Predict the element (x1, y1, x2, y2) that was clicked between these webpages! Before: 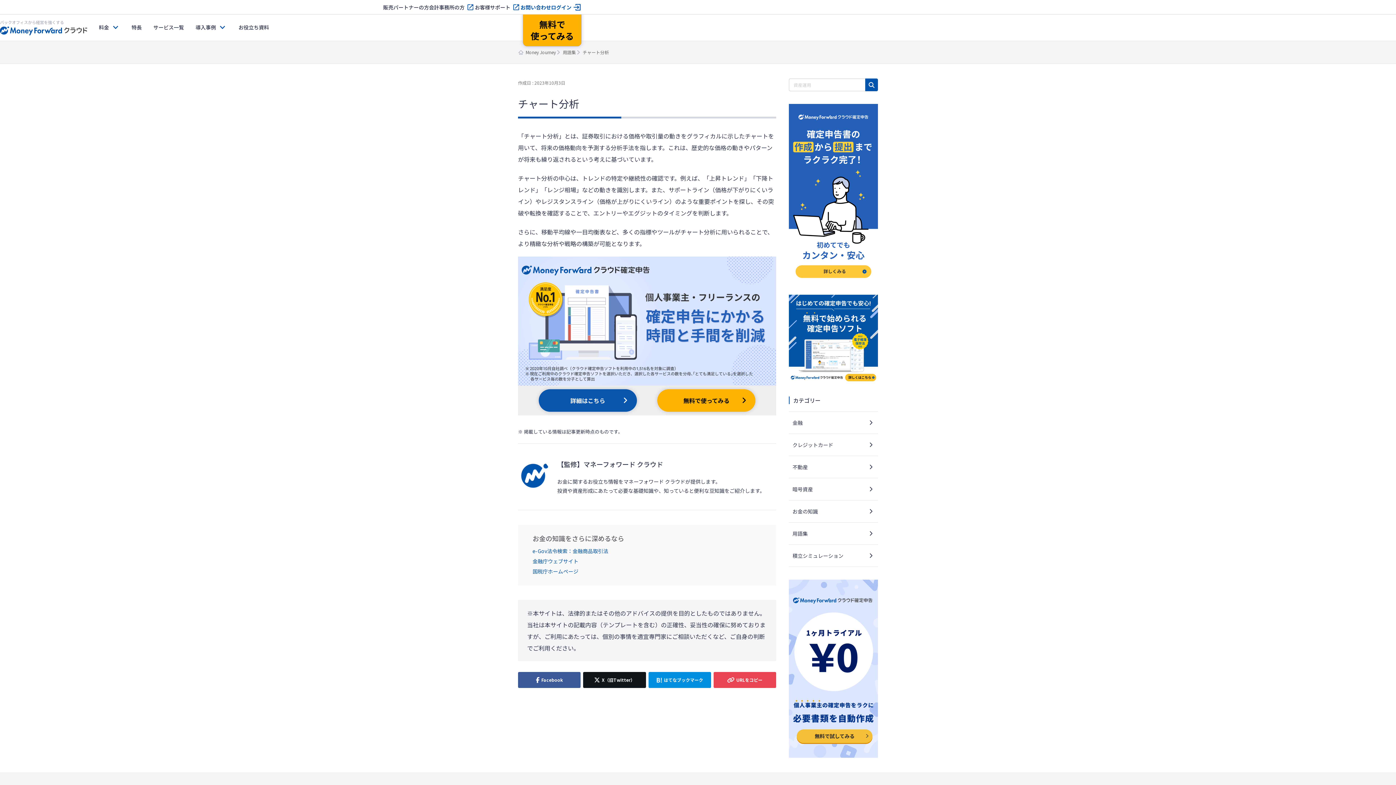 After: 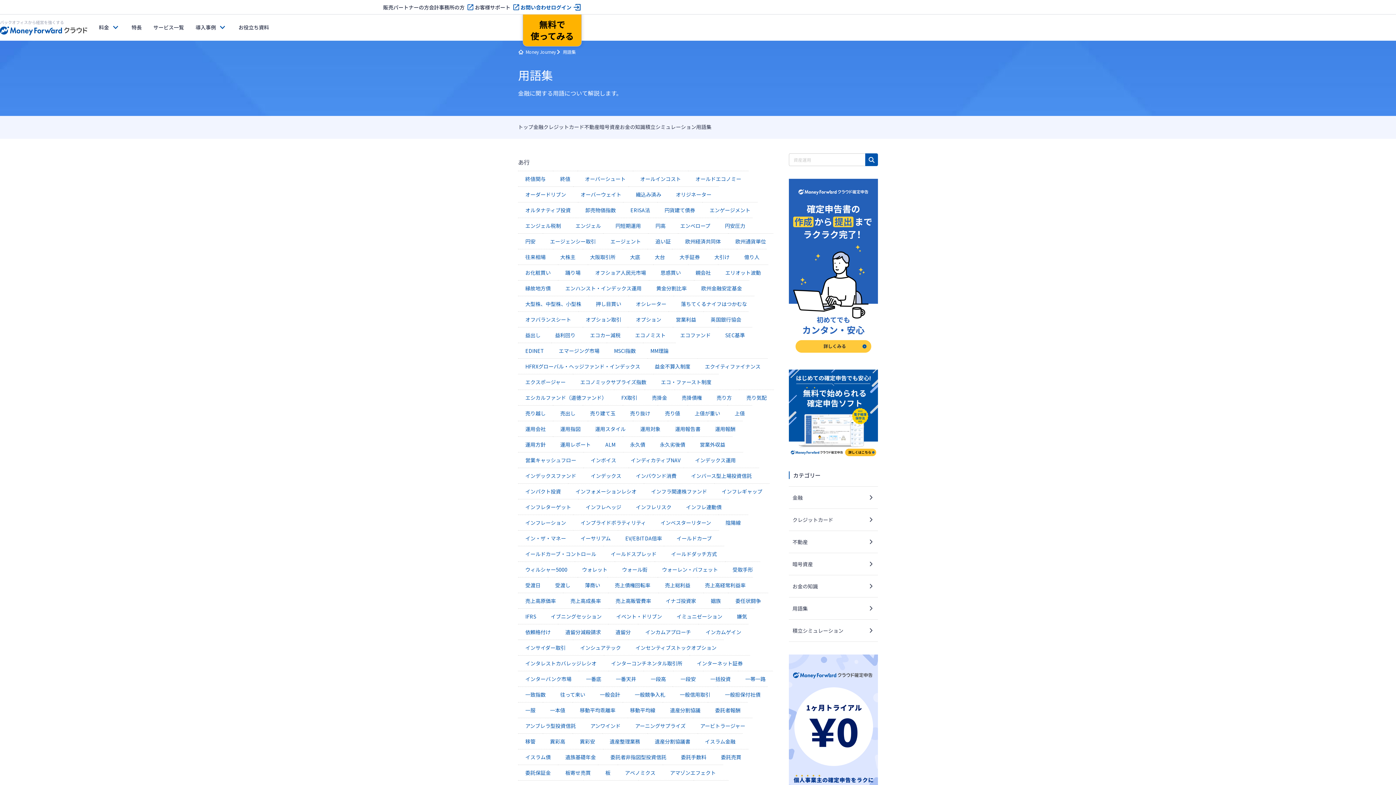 Action: label: 用語集 bbox: (562, 48, 576, 56)